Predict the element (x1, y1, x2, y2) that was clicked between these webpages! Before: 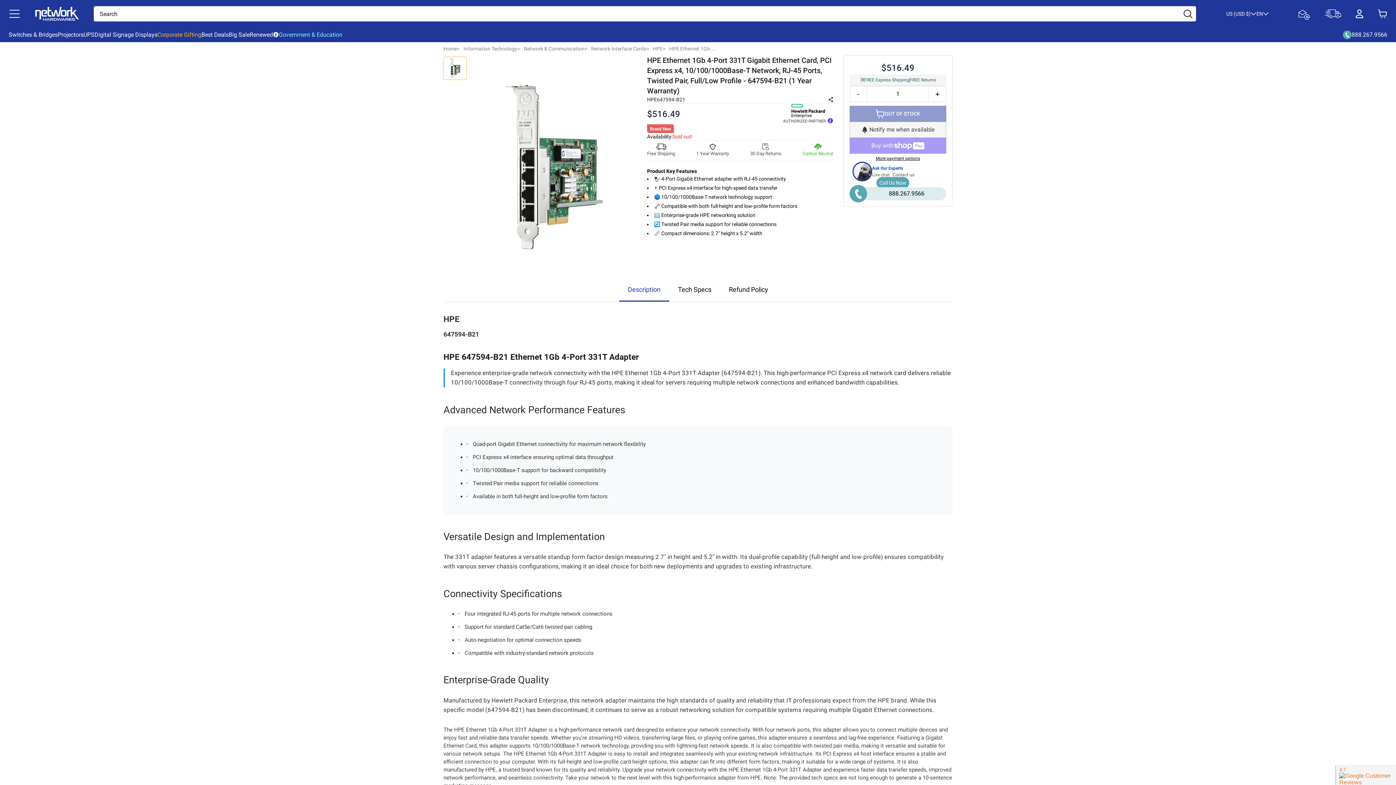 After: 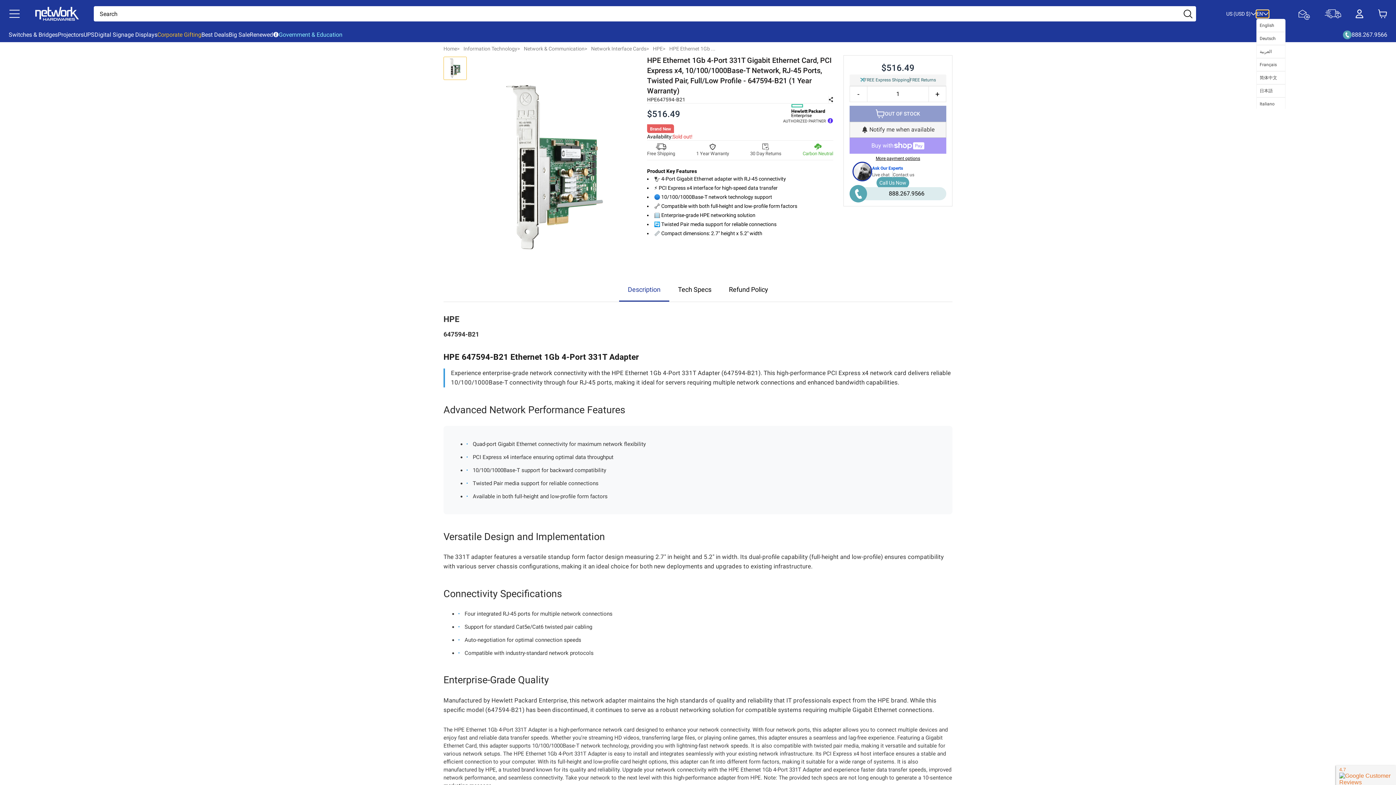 Action: bbox: (1256, 10, 1269, 17) label: EN